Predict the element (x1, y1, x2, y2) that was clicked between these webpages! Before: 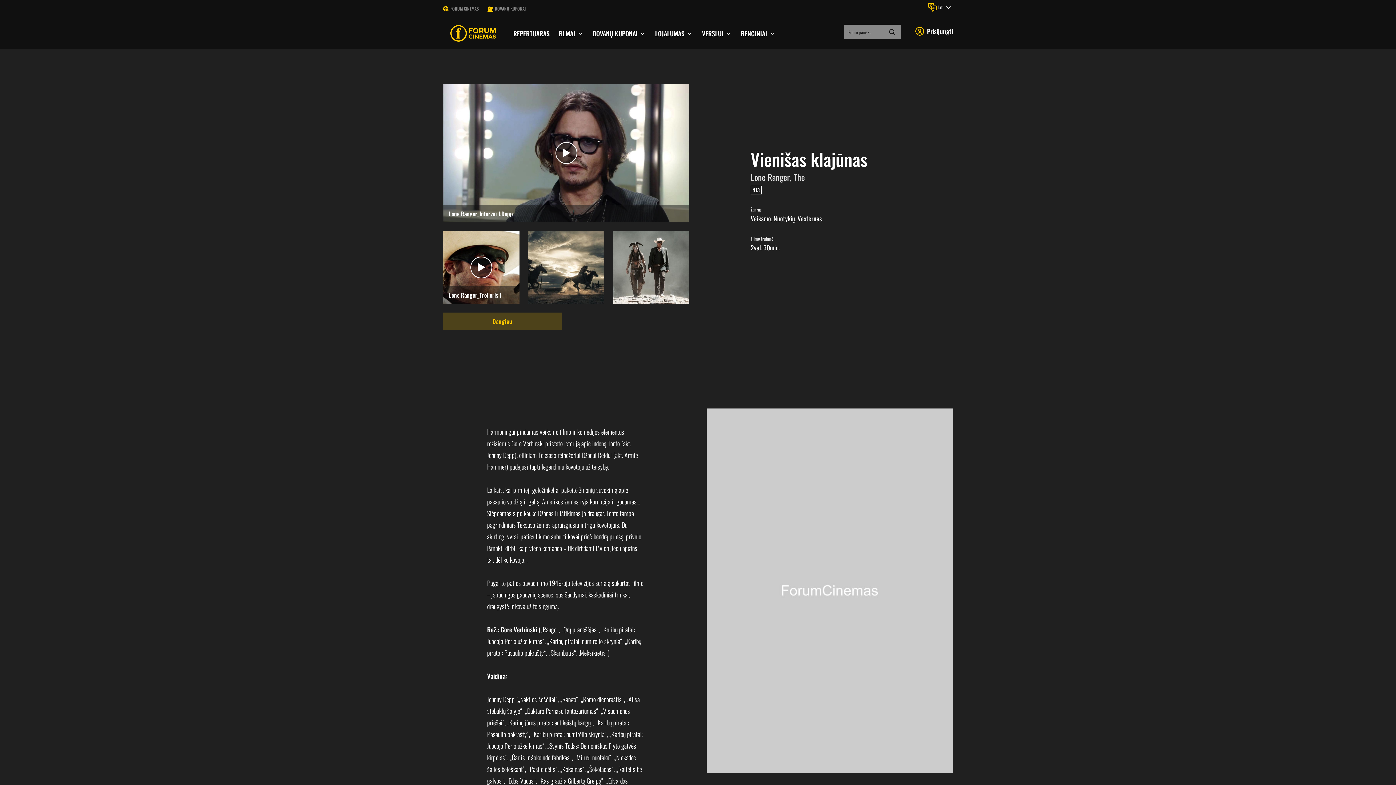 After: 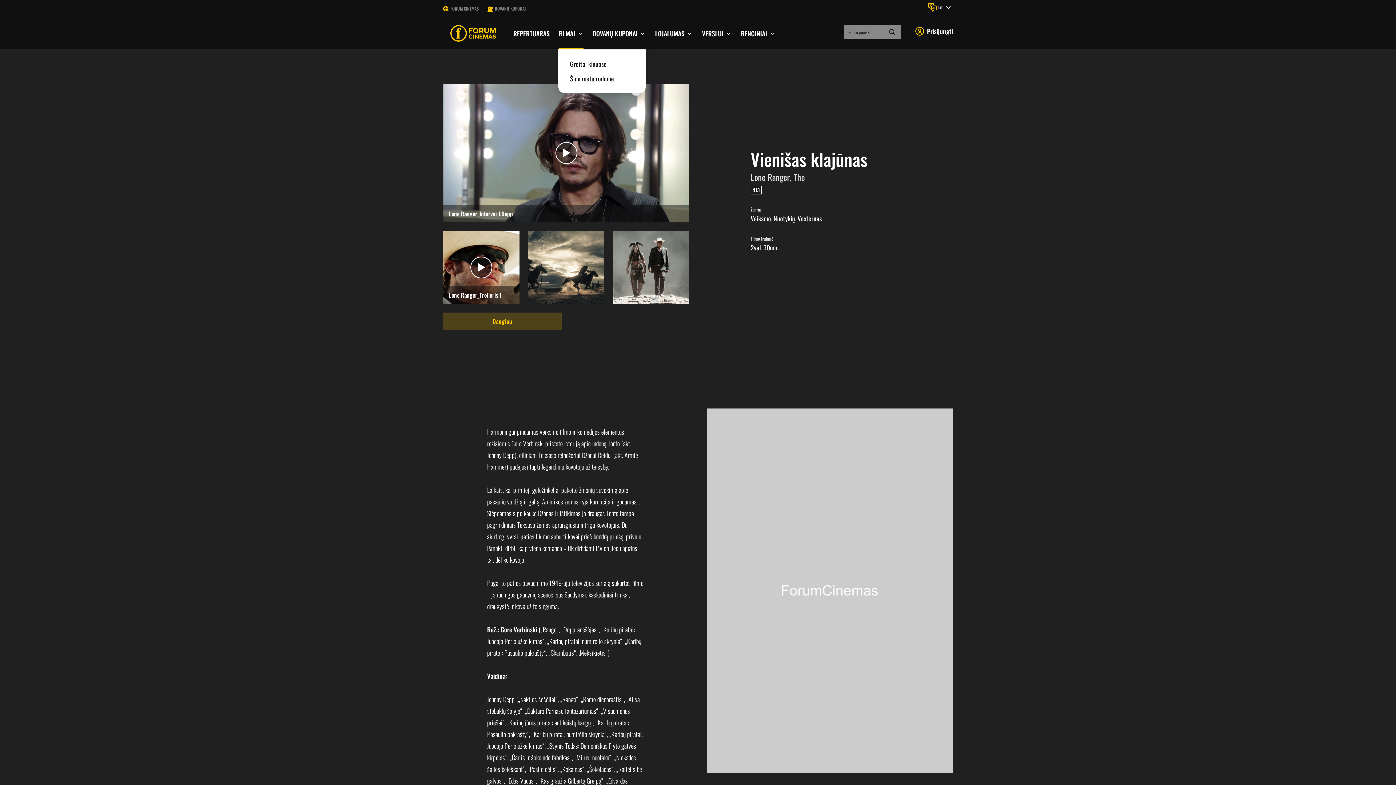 Action: label: FILMAI bbox: (554, 24, 588, 49)